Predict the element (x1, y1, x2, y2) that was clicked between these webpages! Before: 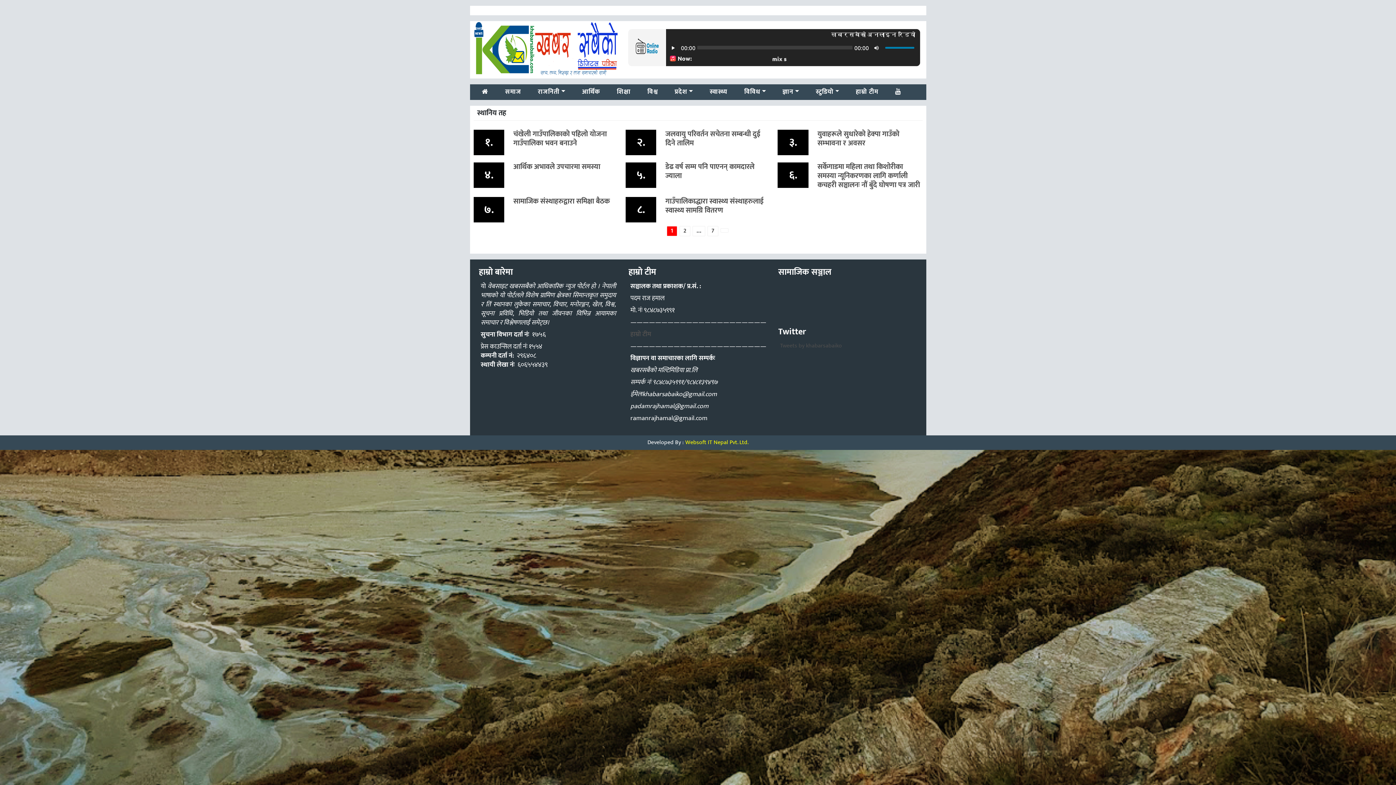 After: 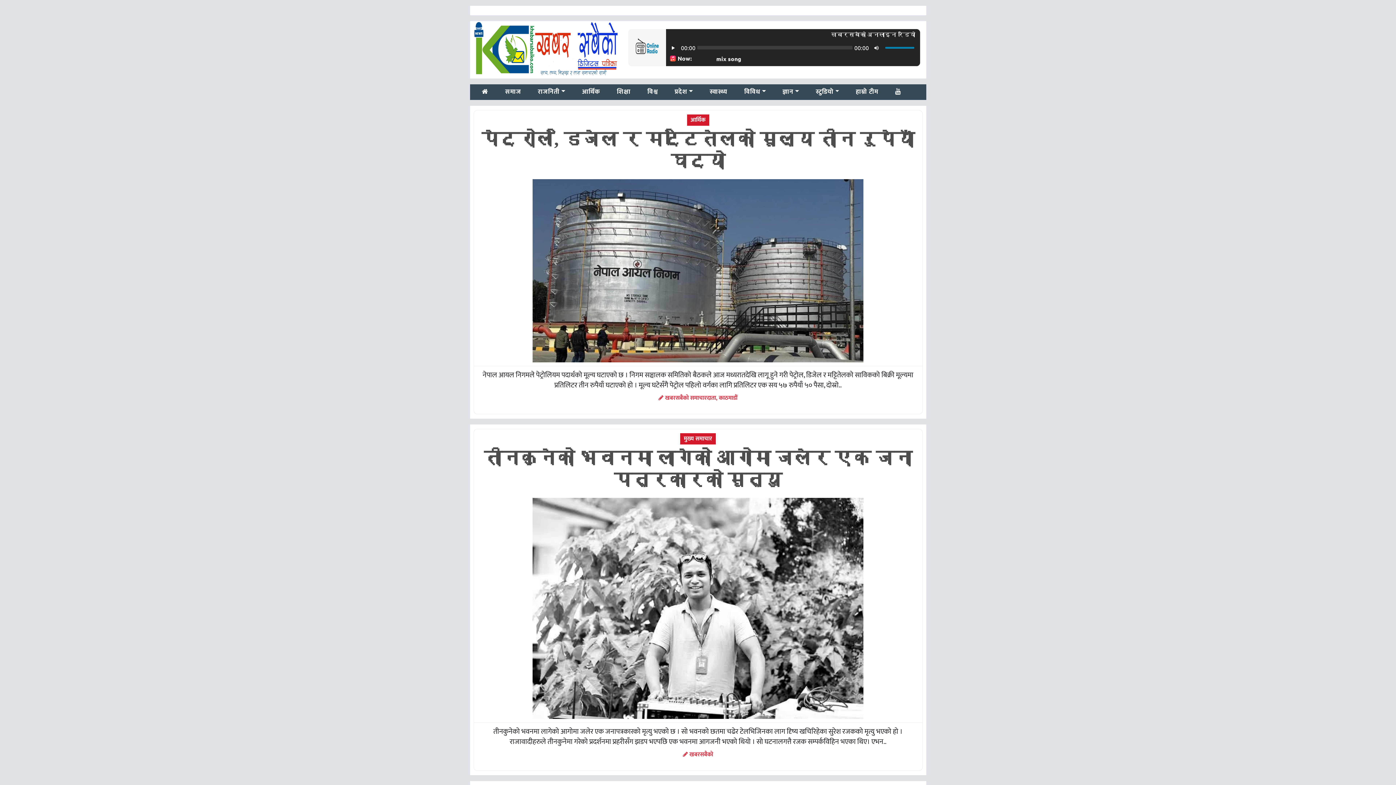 Action: bbox: (479, 84, 491, 100)